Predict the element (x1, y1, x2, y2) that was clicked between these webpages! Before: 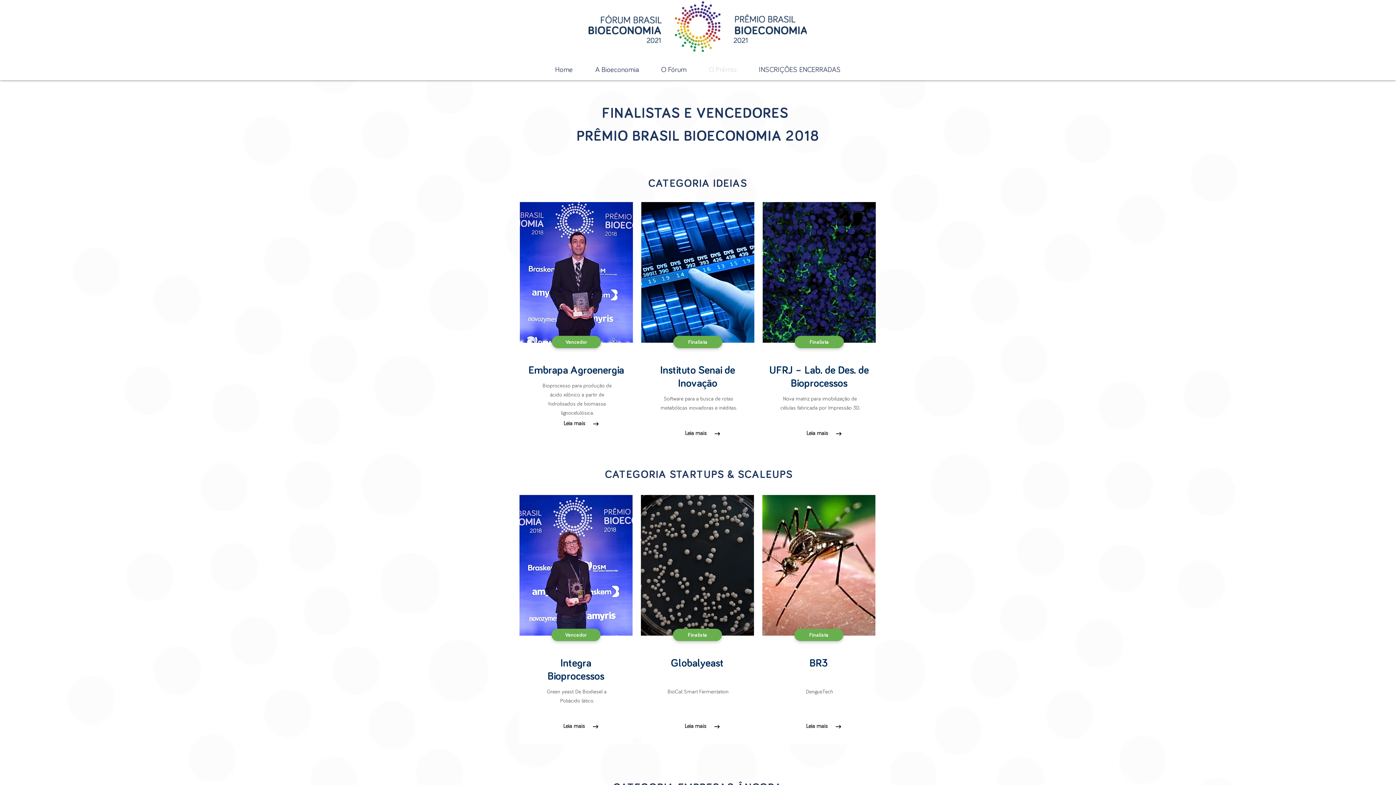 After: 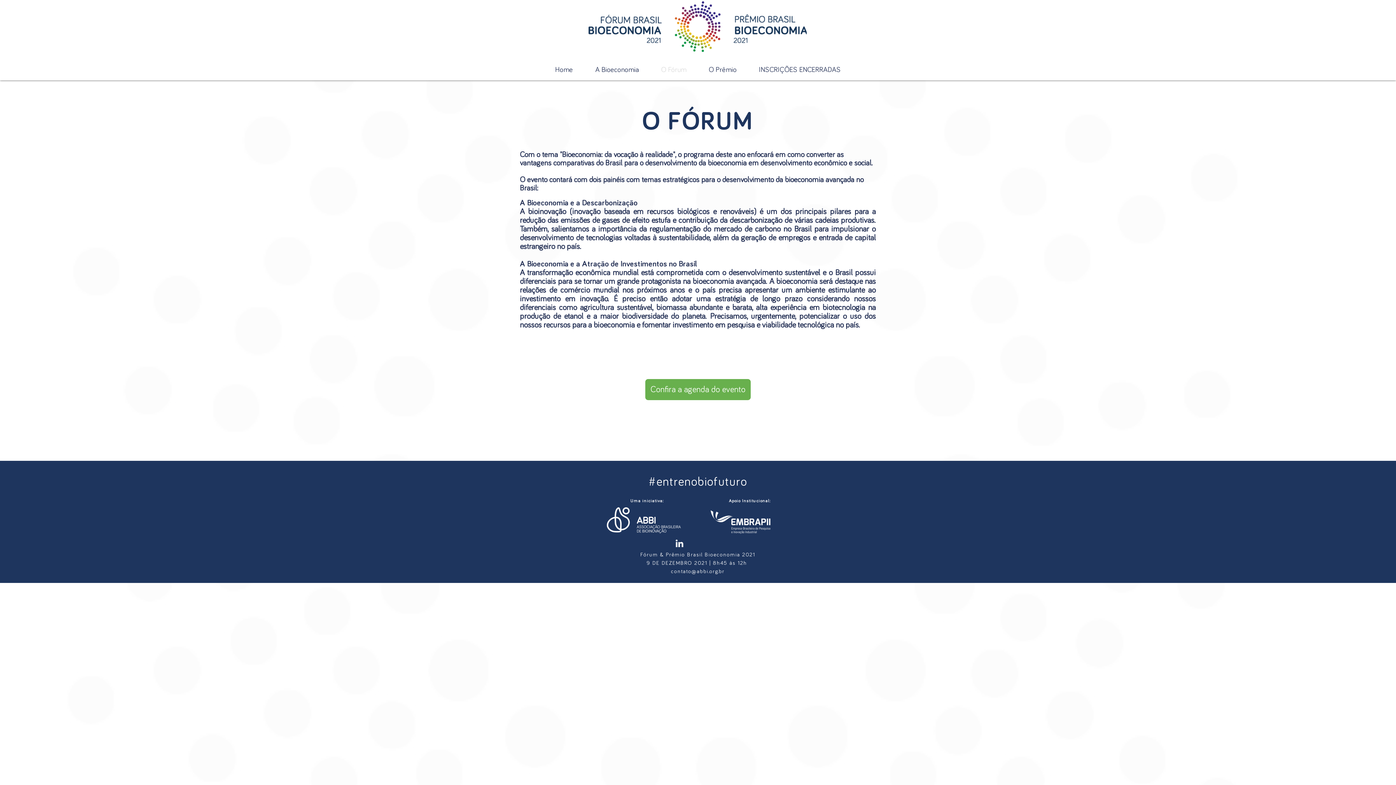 Action: bbox: (650, 63, 697, 76) label: O Fórum